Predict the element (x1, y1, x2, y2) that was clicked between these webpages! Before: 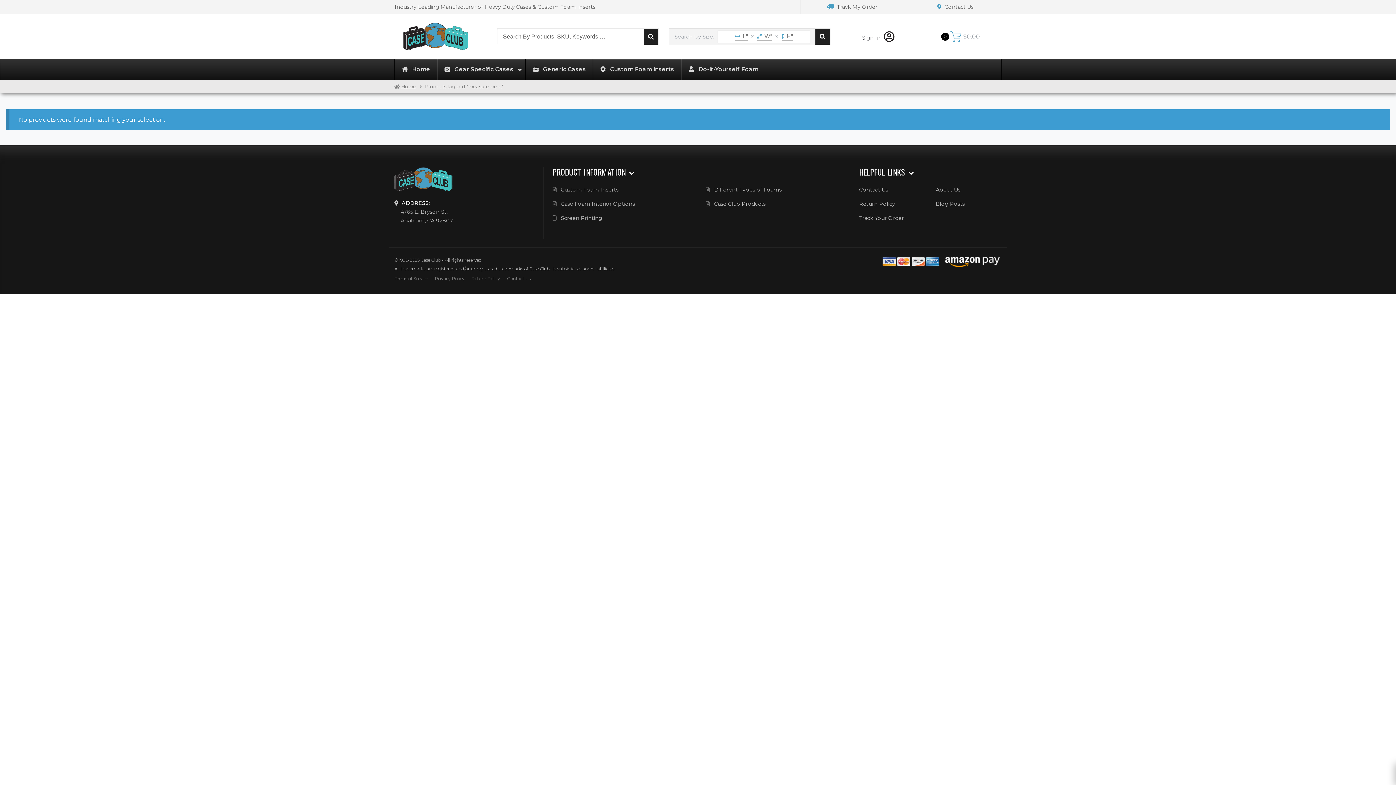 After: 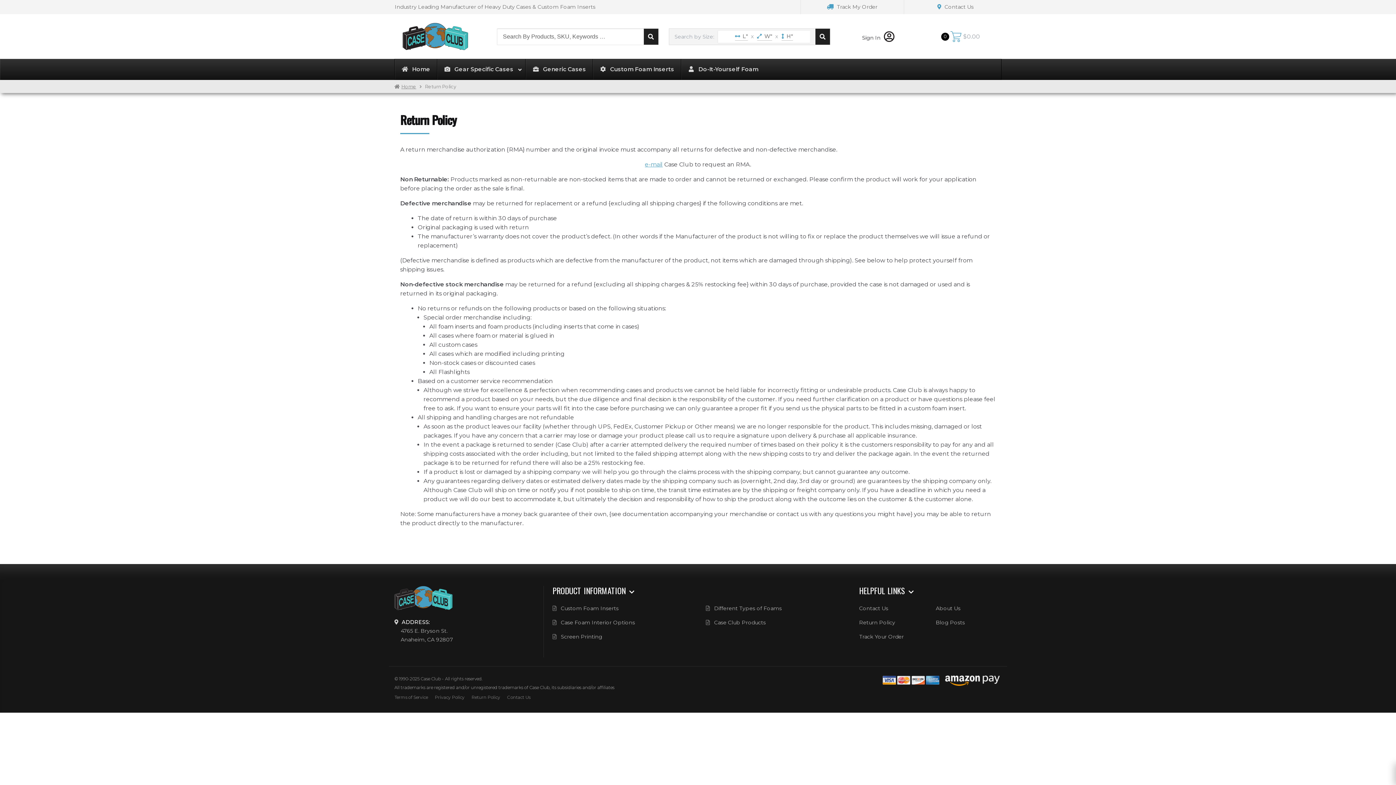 Action: label: Return Policy bbox: (859, 200, 895, 207)